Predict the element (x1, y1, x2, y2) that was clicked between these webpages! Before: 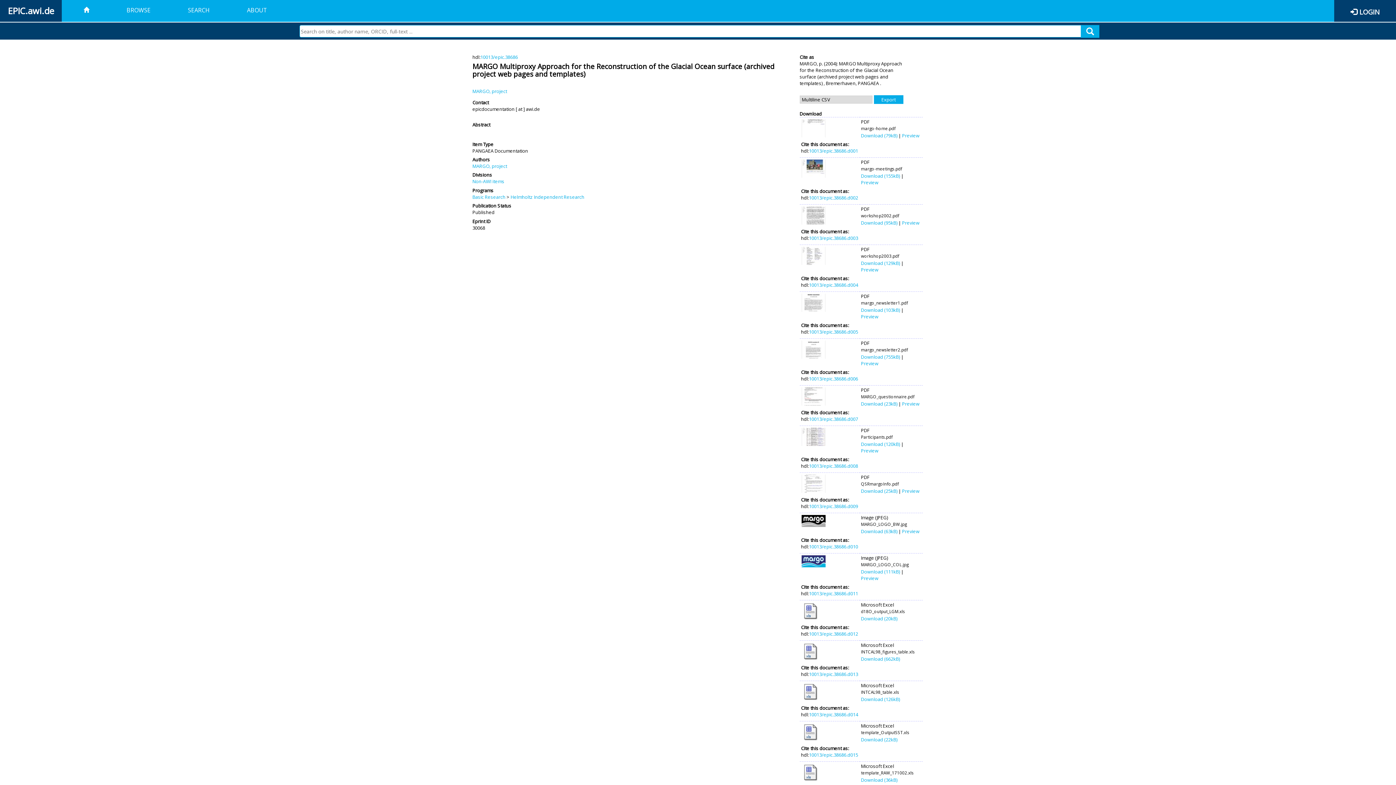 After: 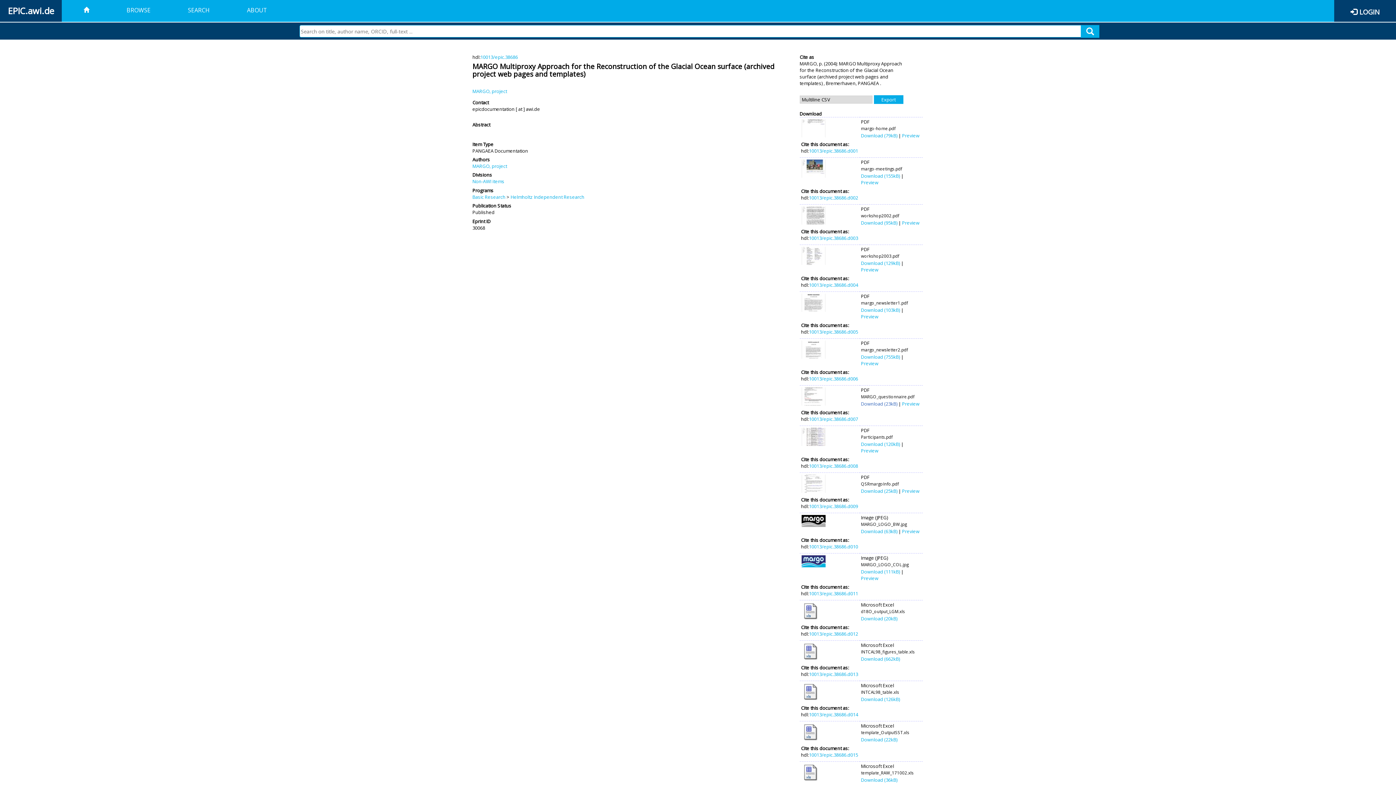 Action: bbox: (861, 400, 897, 407) label: Download (23kB)